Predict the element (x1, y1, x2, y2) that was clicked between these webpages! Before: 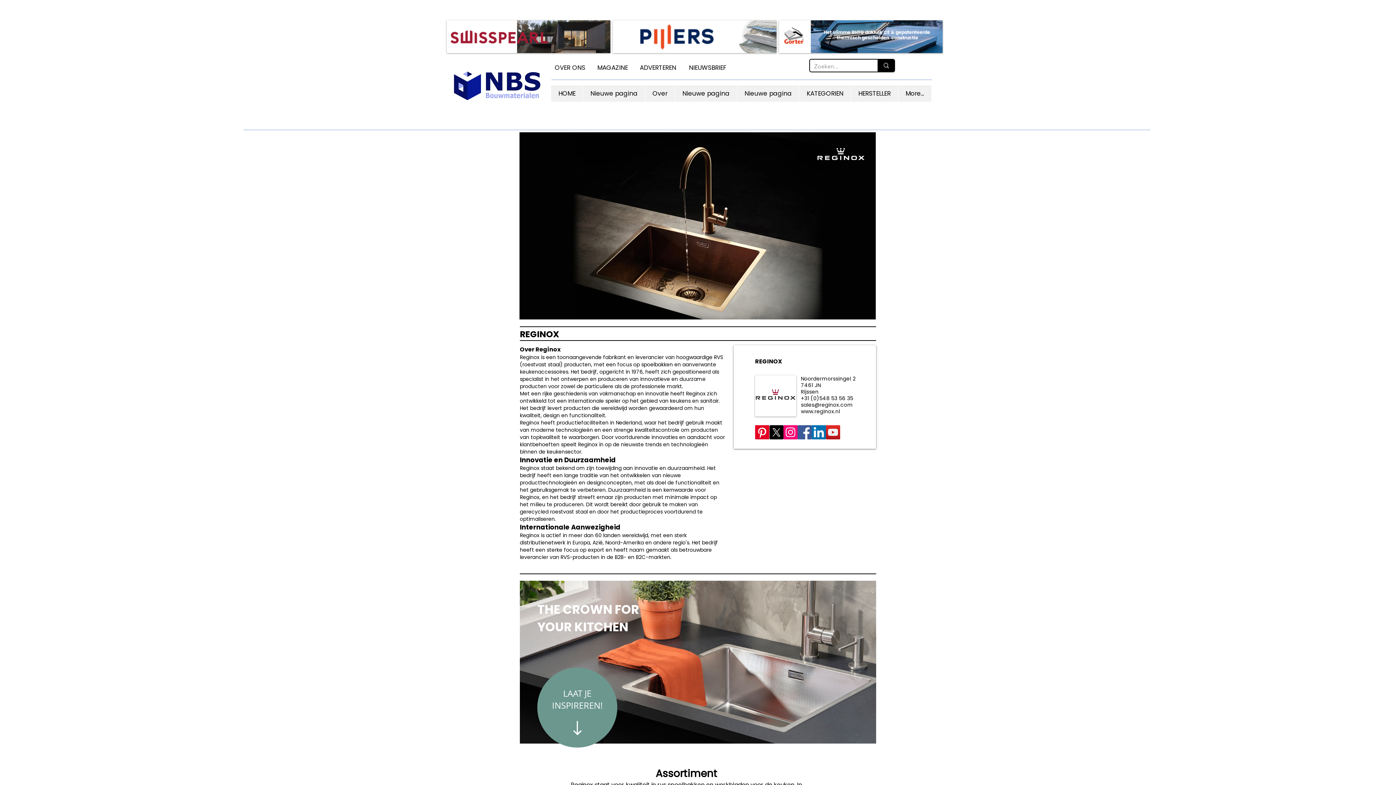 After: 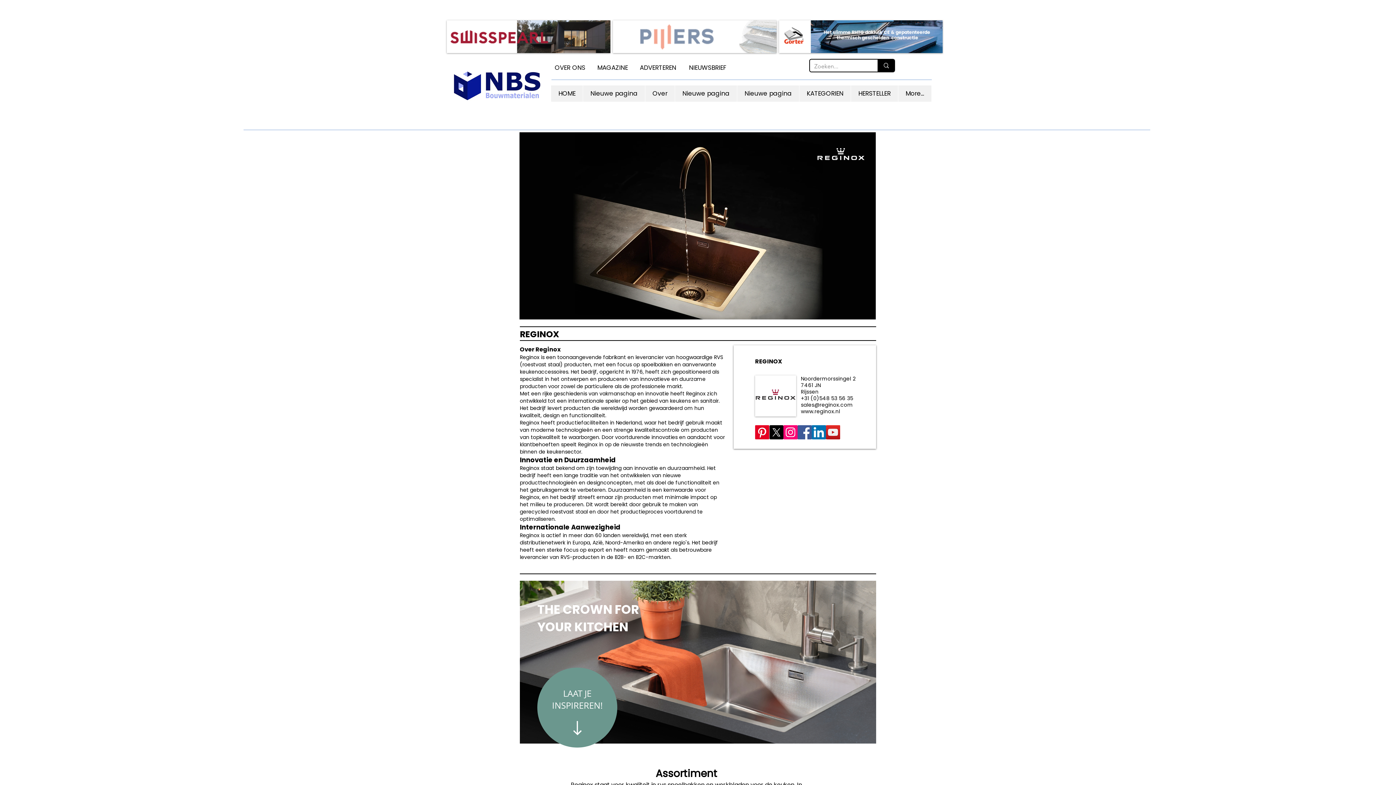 Action: bbox: (613, 20, 776, 53)